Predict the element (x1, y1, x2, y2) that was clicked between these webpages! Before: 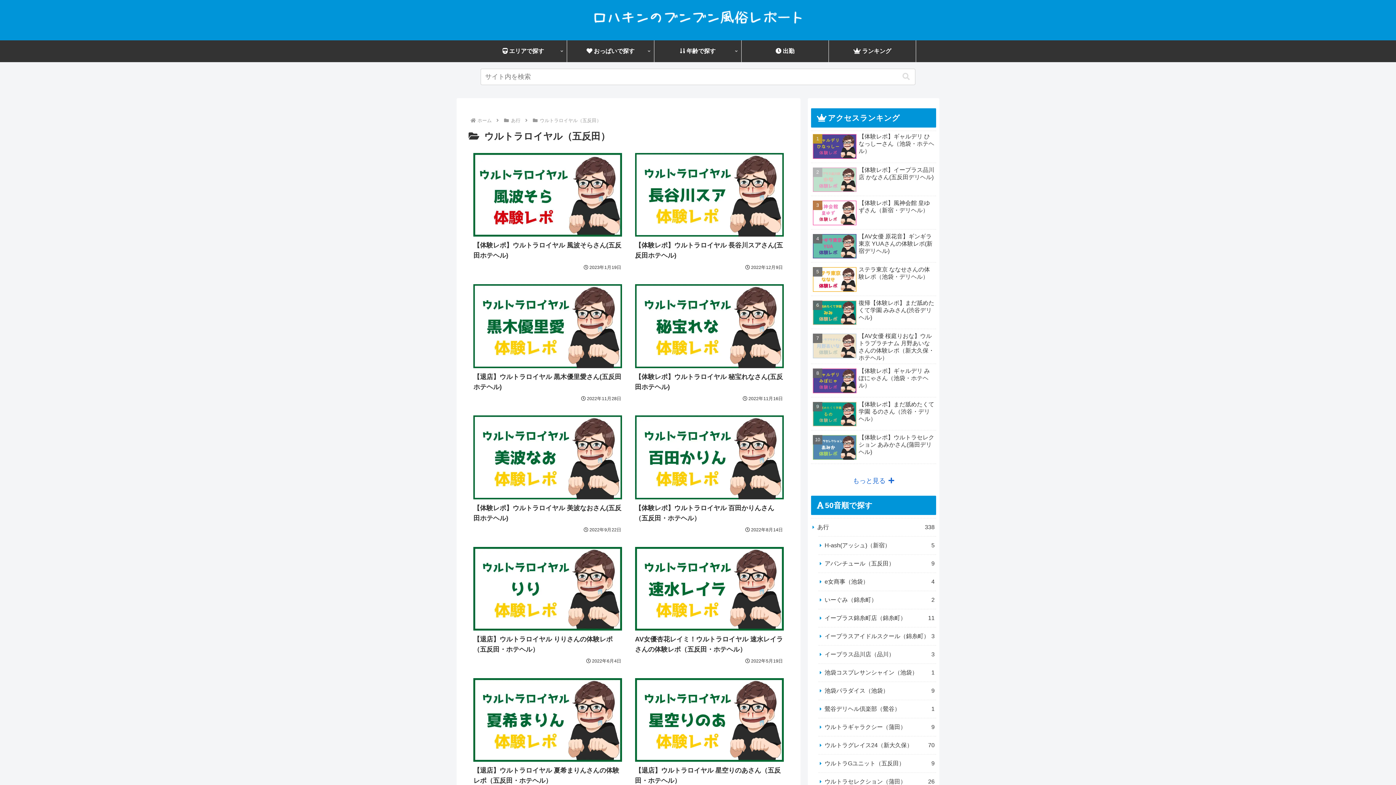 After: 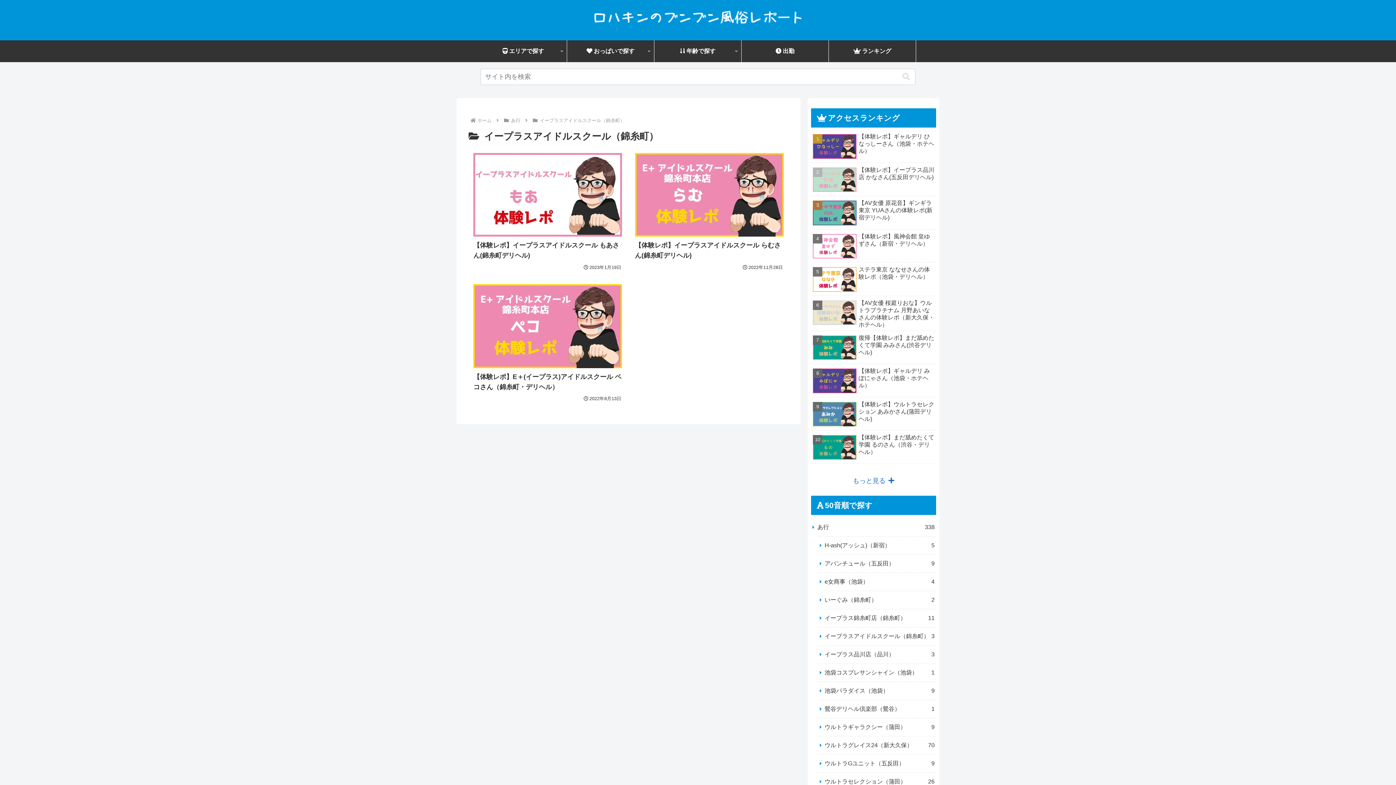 Action: label: イープラスアイドルスクール（錦糸町）
3 bbox: (818, 627, 936, 645)